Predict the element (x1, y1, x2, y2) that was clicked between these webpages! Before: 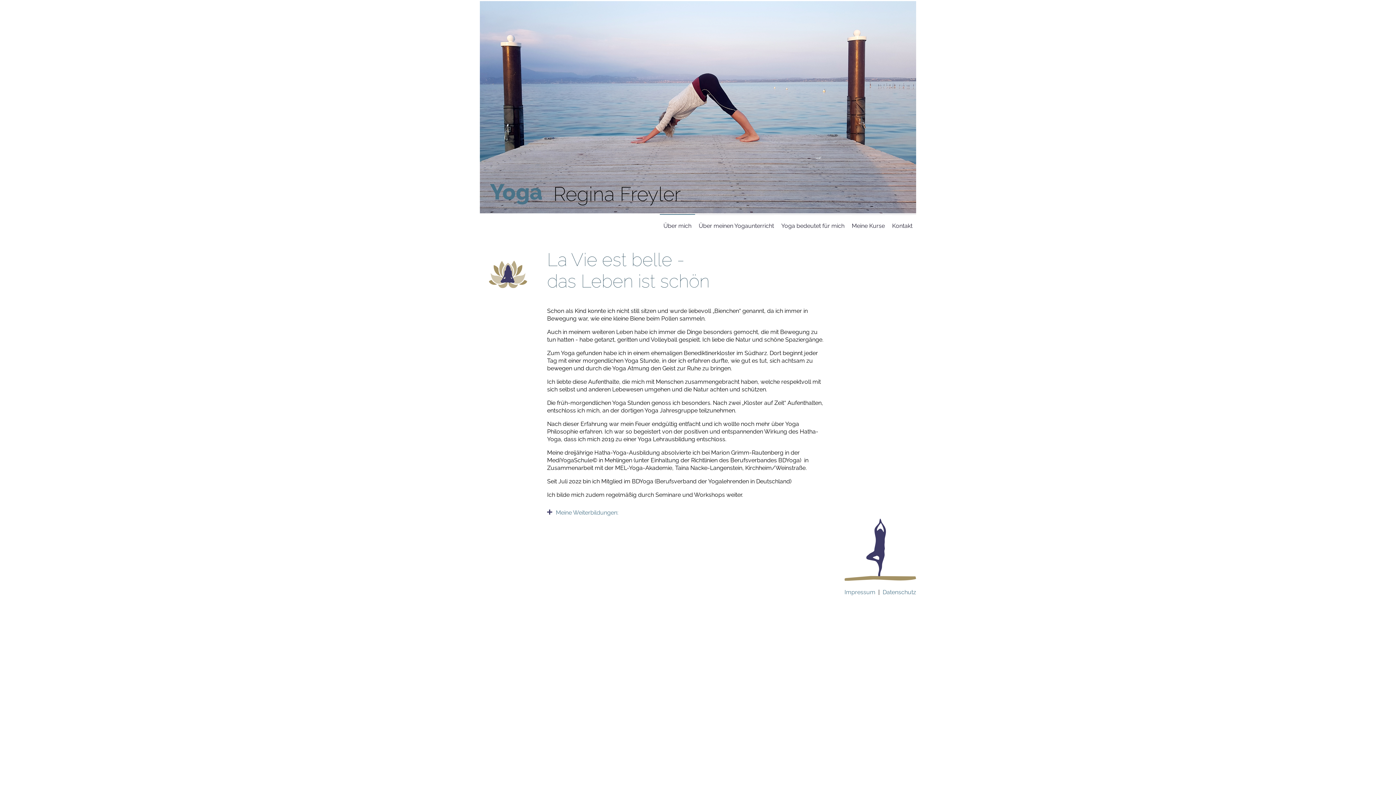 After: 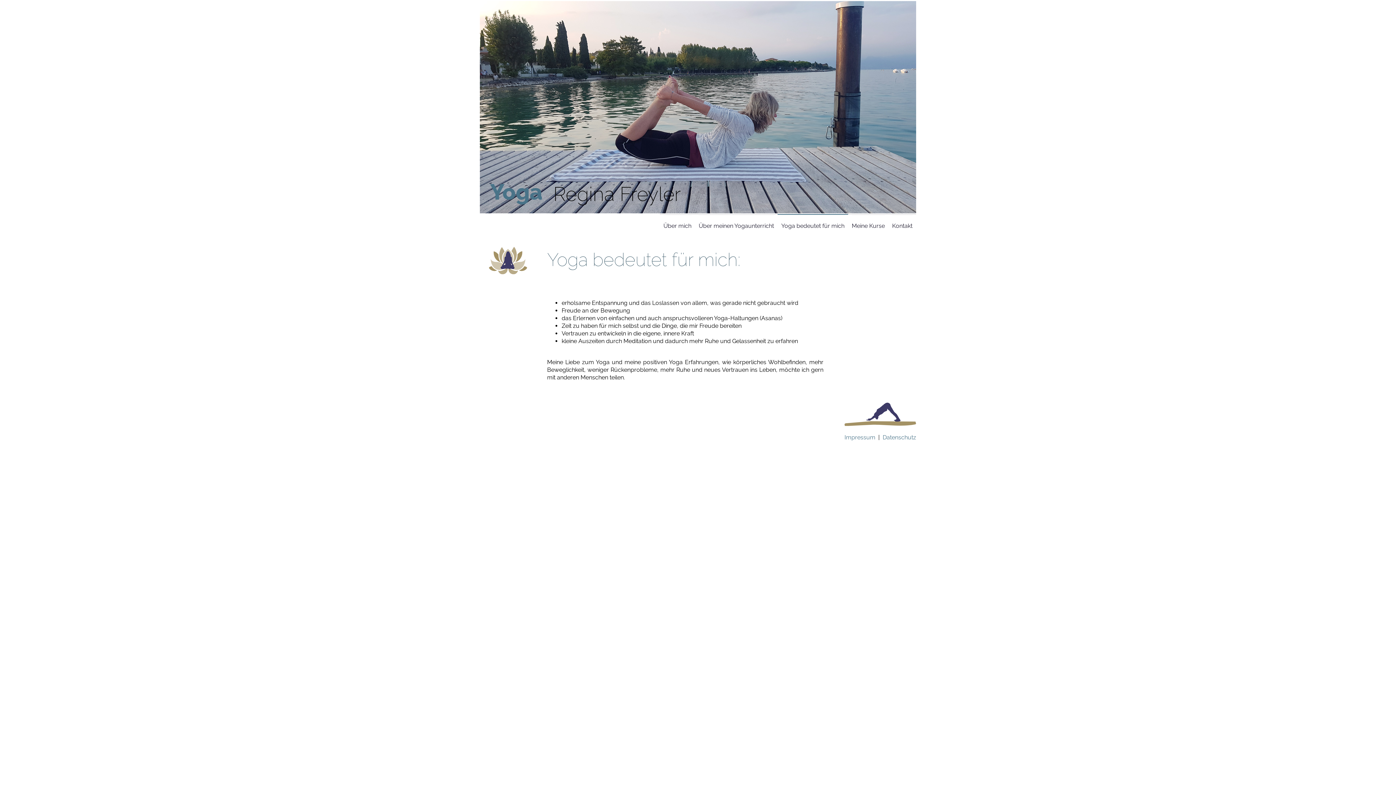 Action: bbox: (781, 214, 844, 229) label: Yoga bedeutet für mich